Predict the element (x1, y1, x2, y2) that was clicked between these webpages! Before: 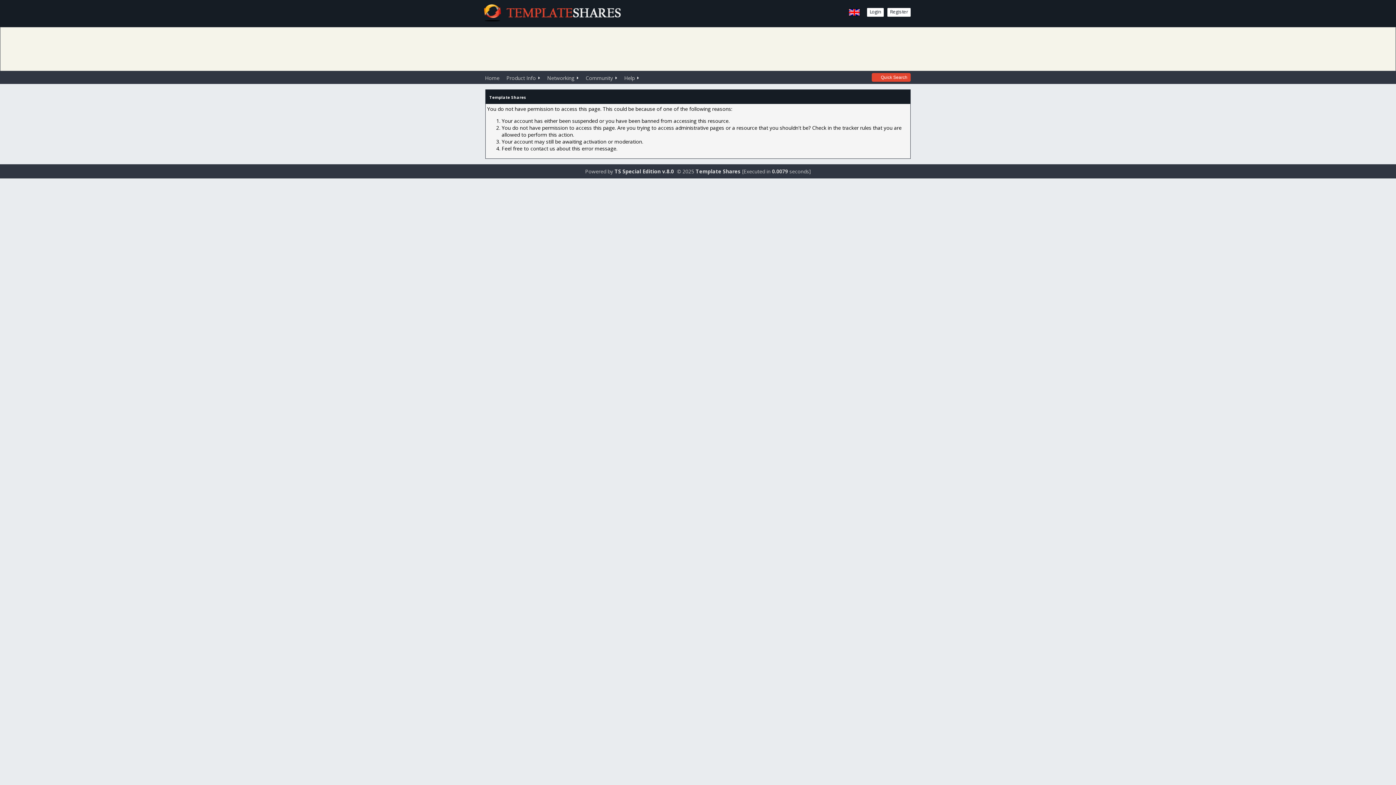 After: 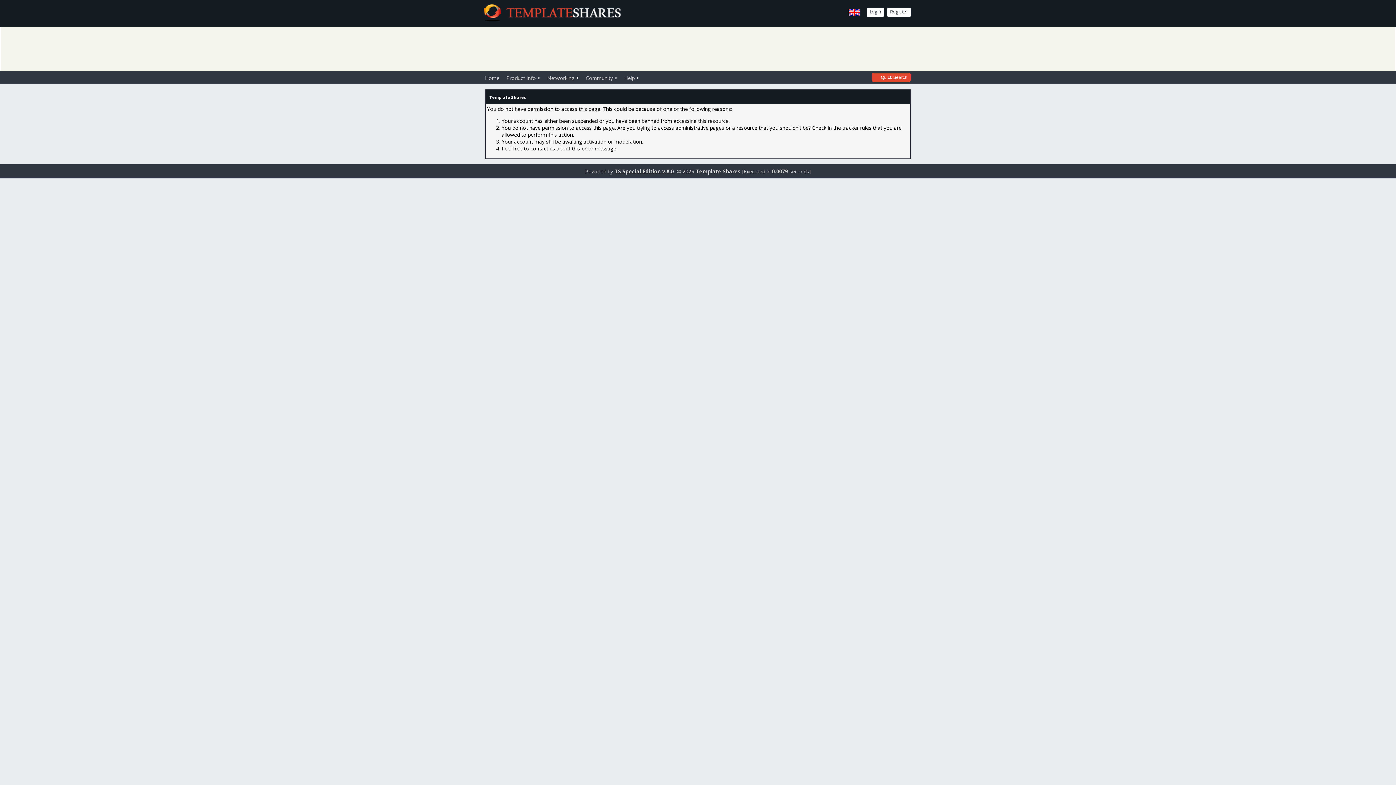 Action: bbox: (614, 168, 674, 174) label: TS Special Edition v.8.0